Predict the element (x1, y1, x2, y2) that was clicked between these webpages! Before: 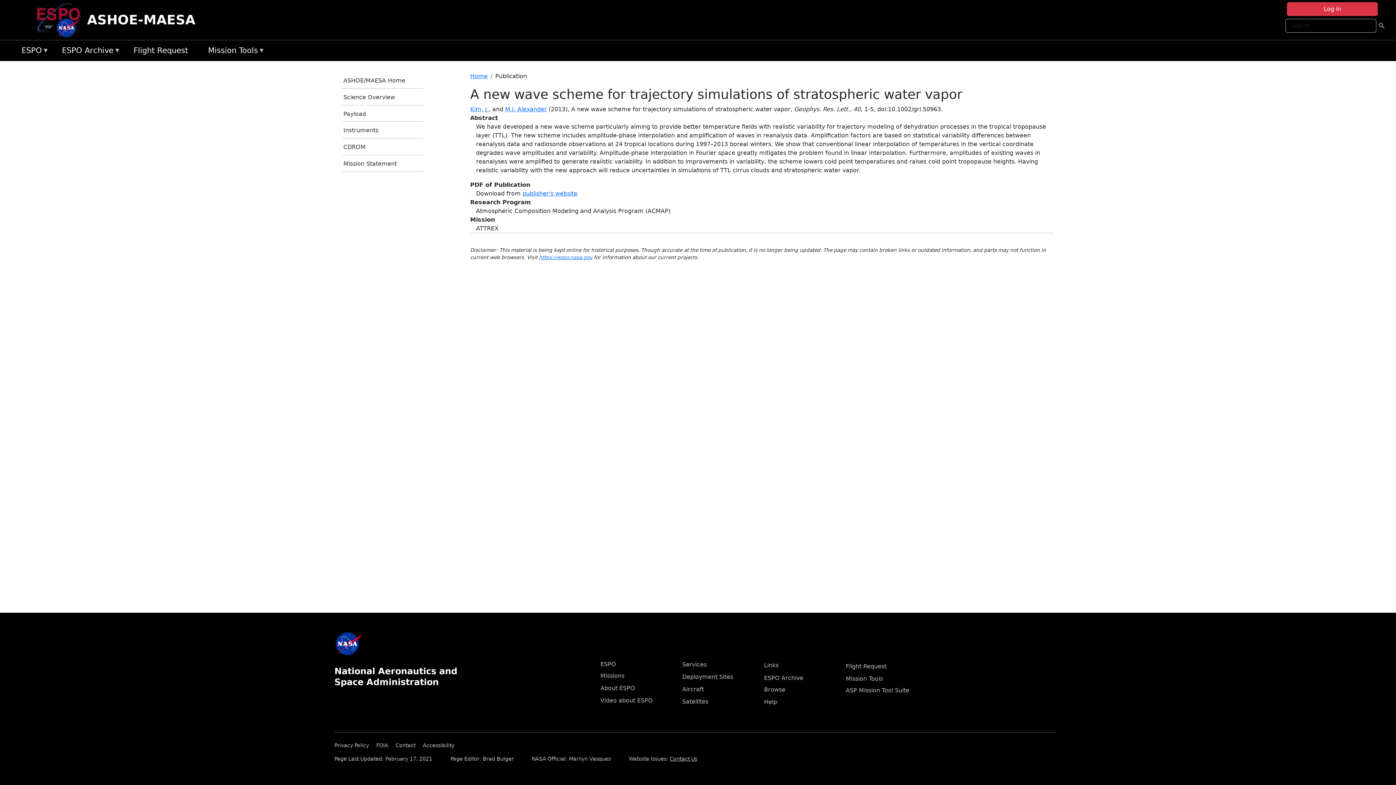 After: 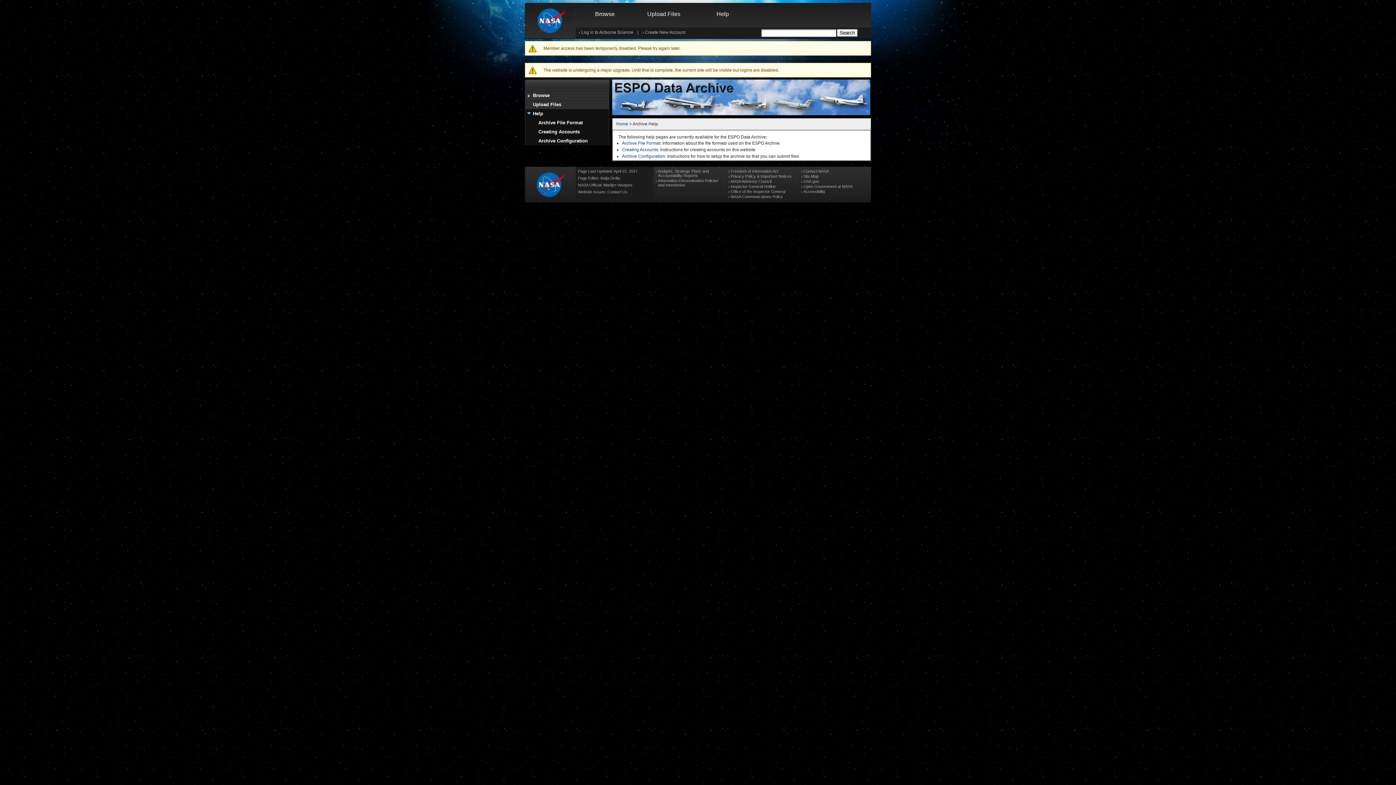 Action: label: Help bbox: (764, 699, 777, 705)